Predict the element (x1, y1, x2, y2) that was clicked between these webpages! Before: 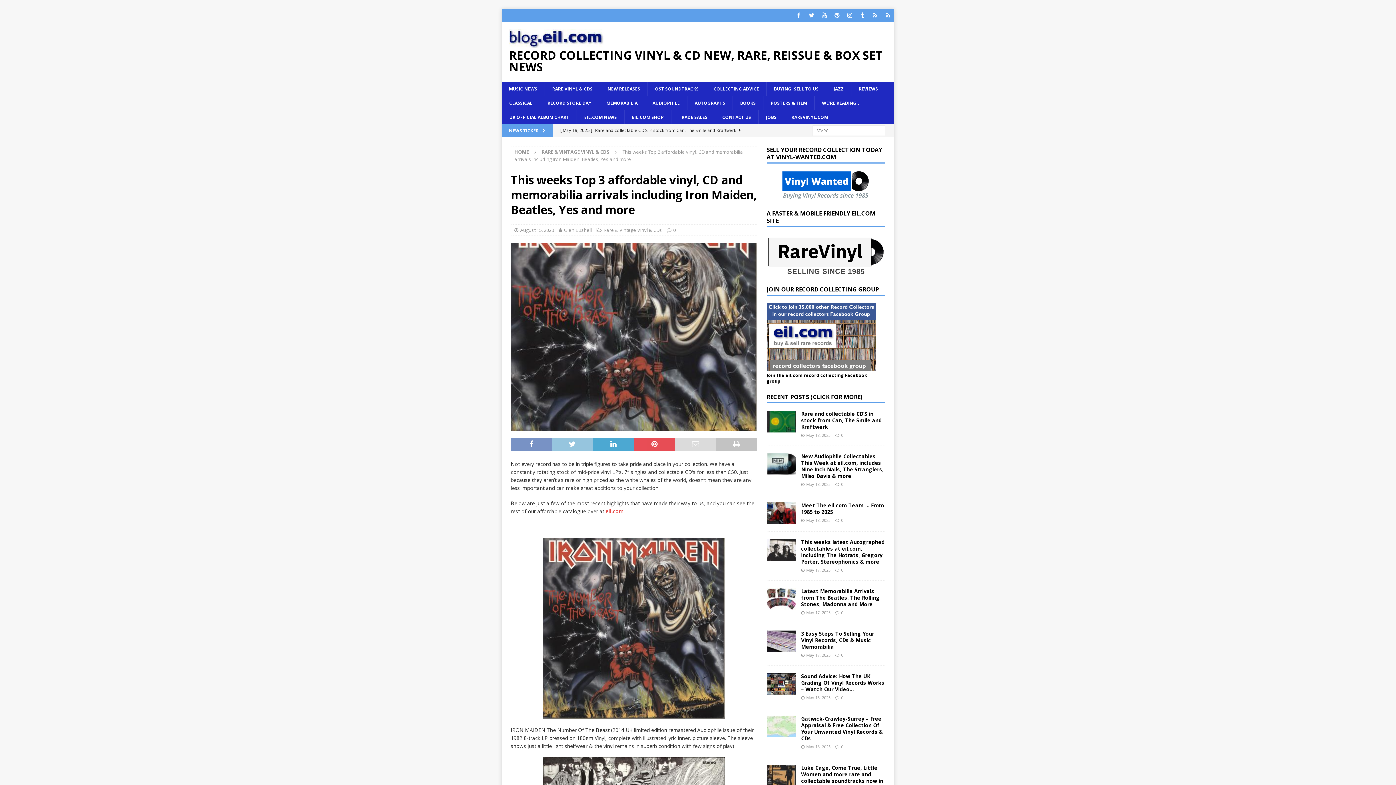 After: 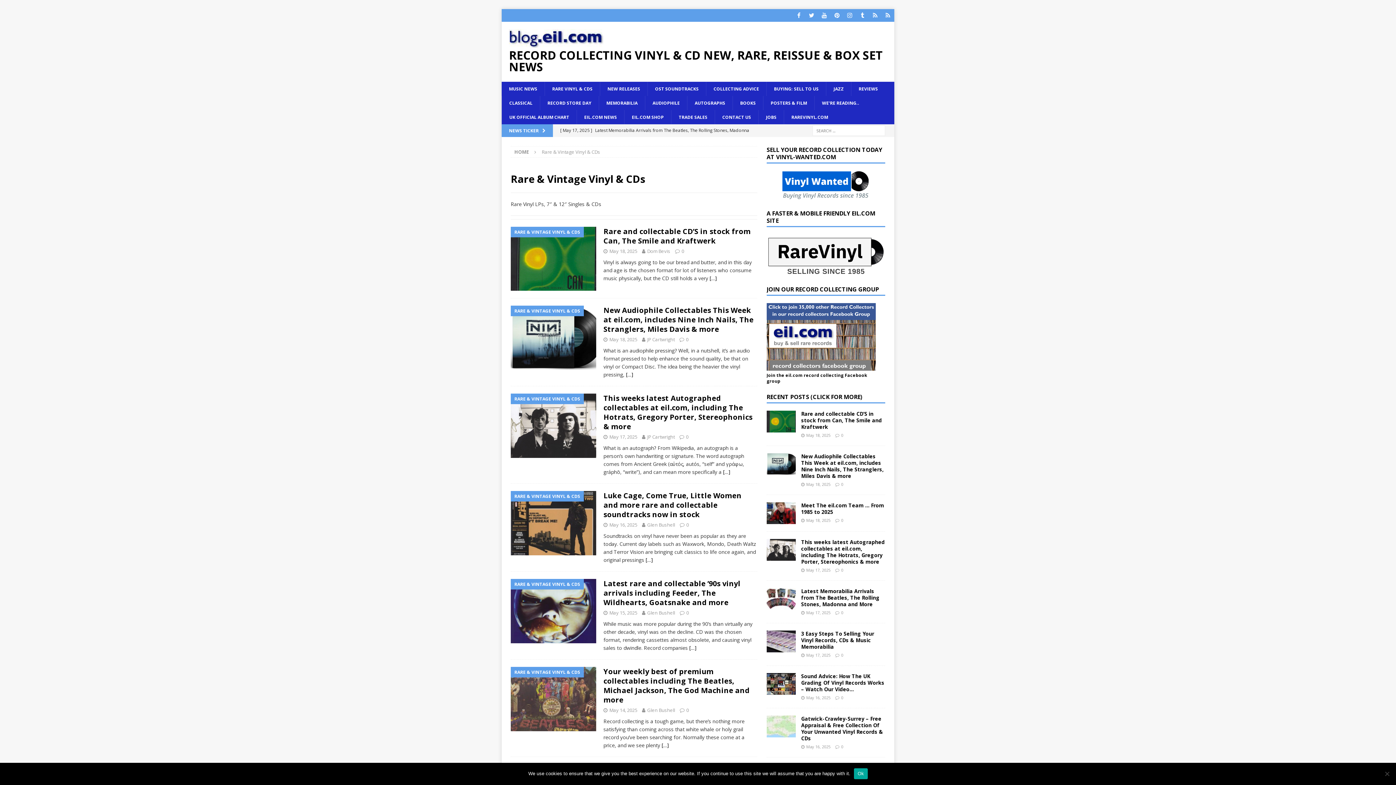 Action: bbox: (541, 148, 609, 155) label: RARE & VINTAGE VINYL & CDS